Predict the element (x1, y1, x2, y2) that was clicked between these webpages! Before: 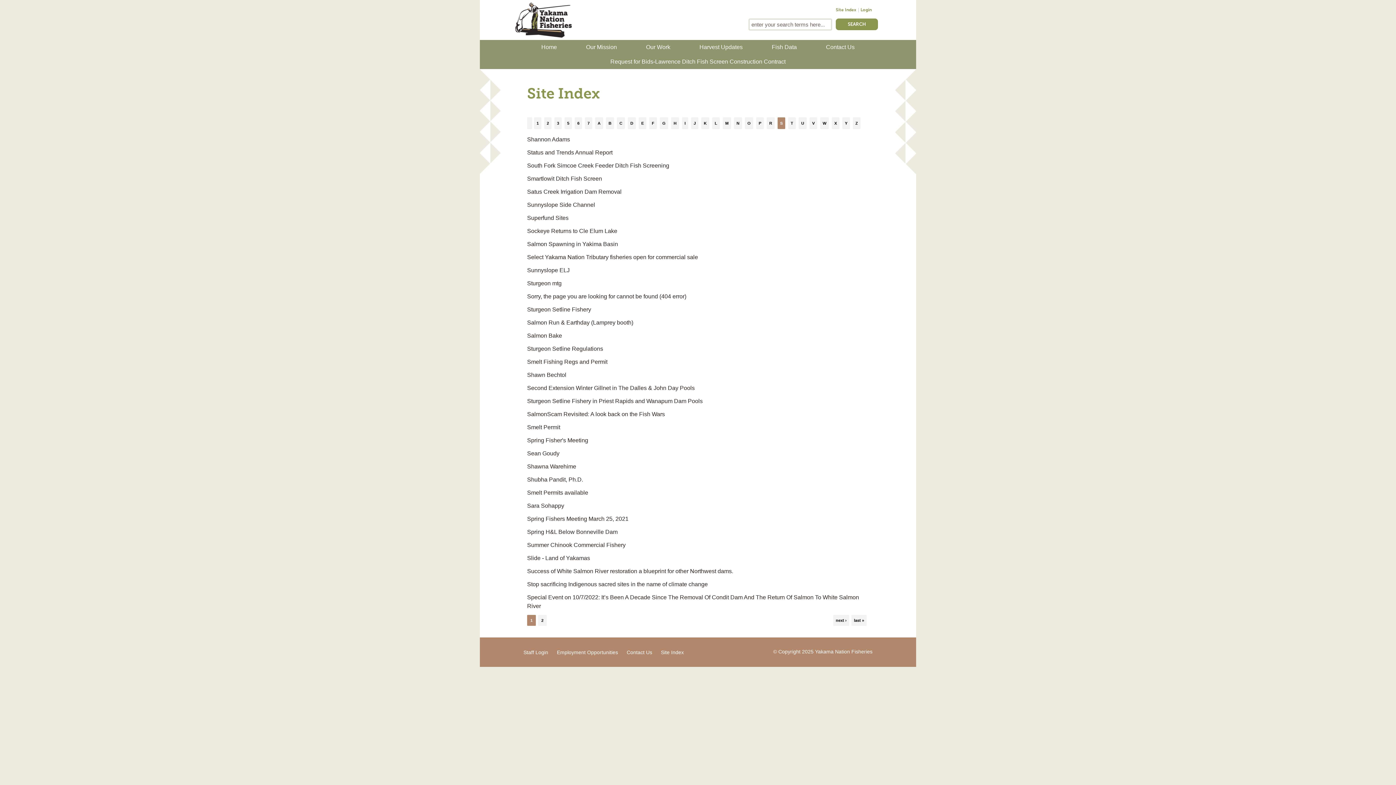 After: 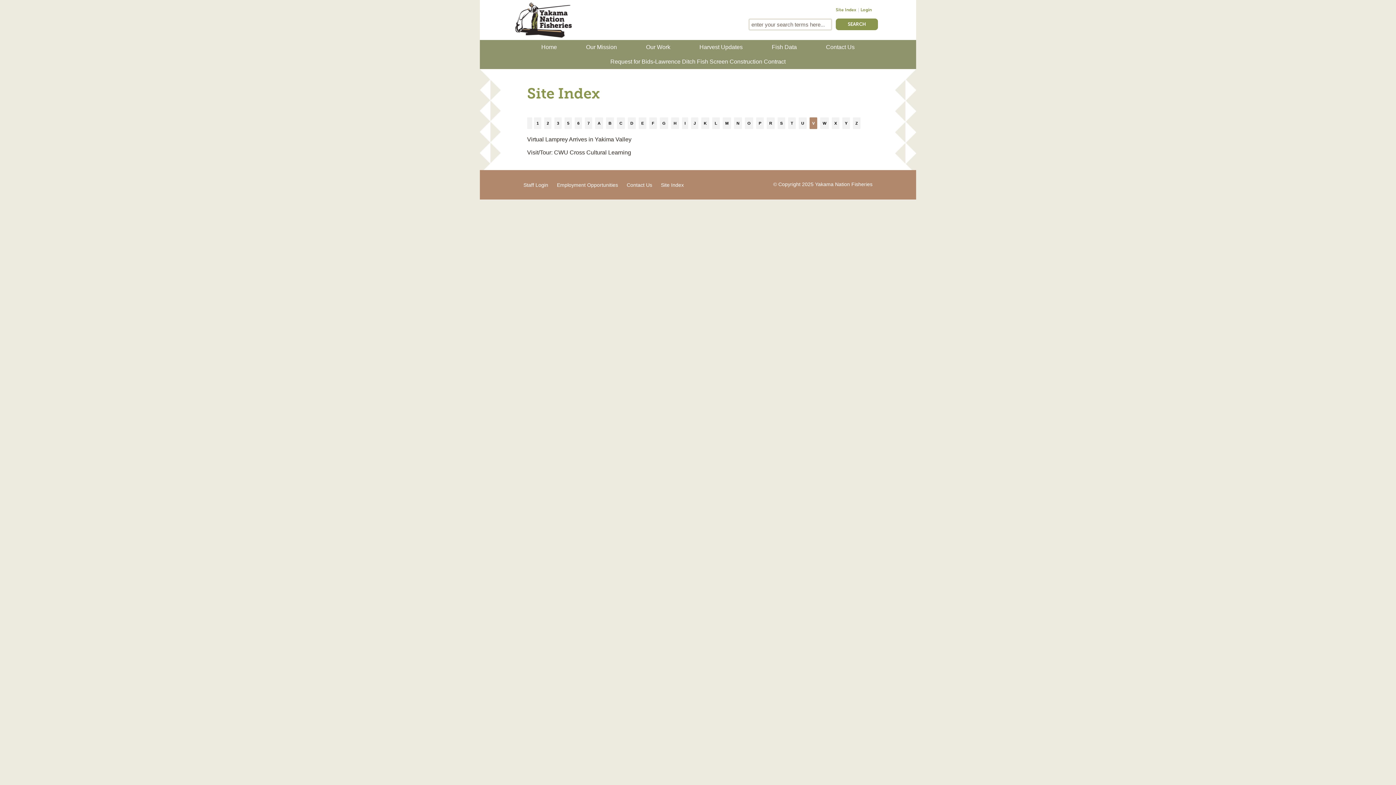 Action: bbox: (809, 117, 817, 128) label: V